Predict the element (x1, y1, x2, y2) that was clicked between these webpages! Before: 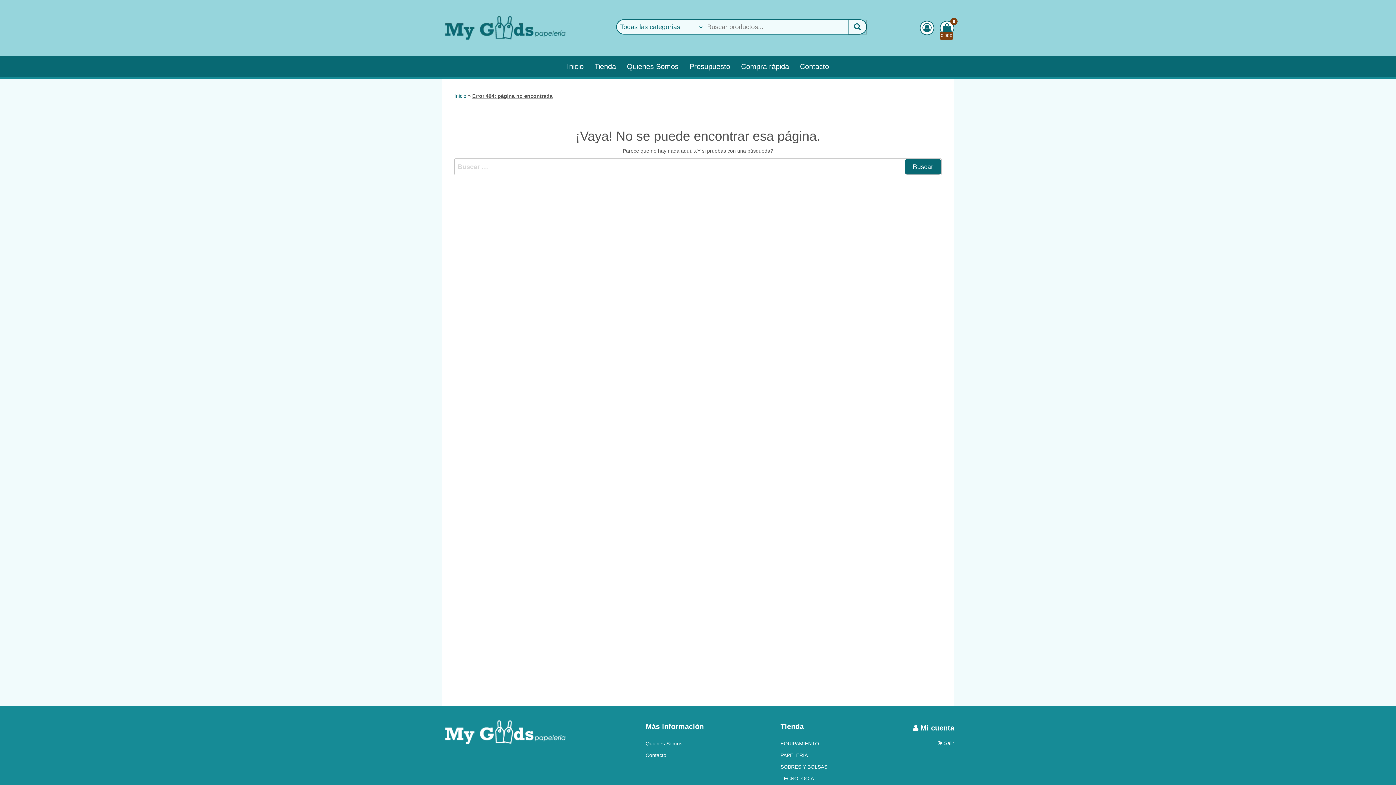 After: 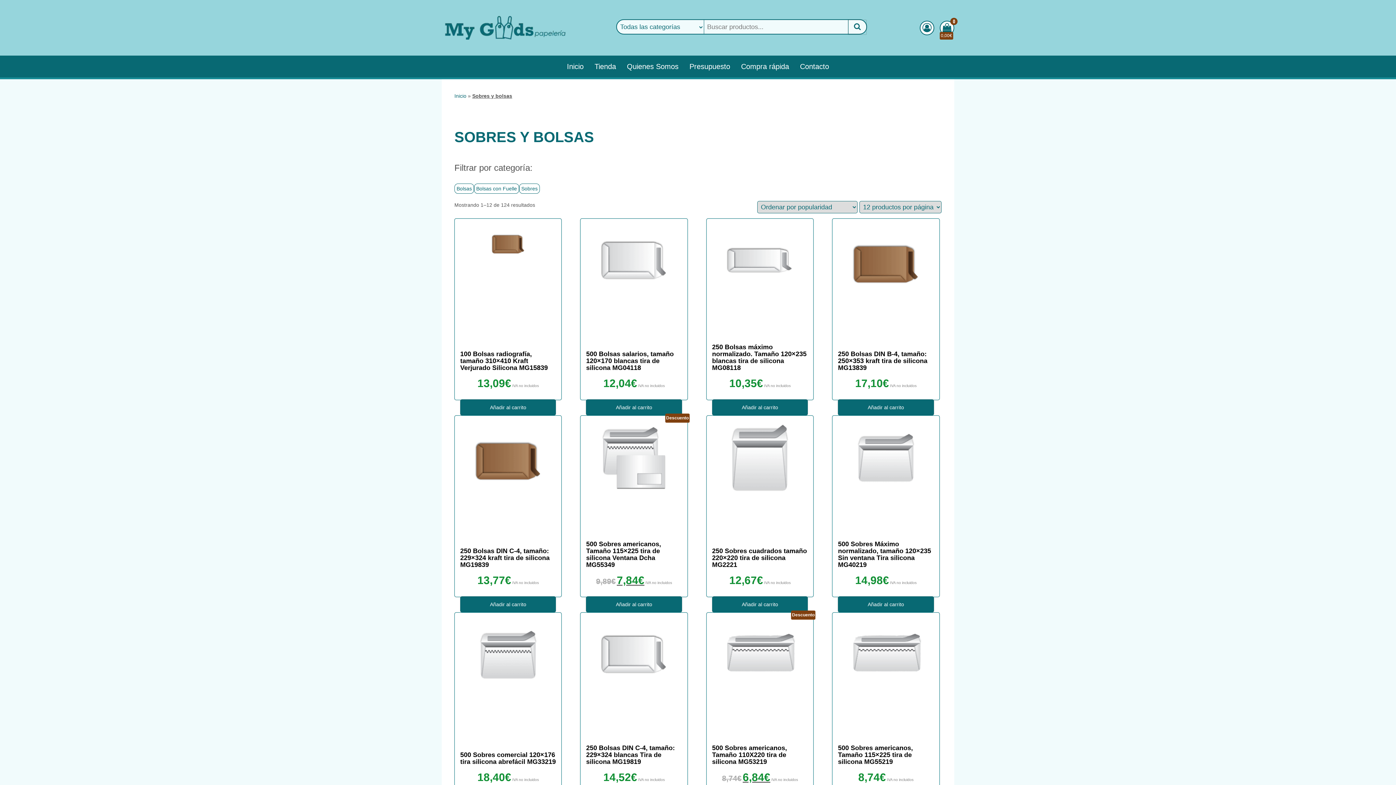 Action: label: SOBRES Y BOLSAS bbox: (780, 762, 827, 772)